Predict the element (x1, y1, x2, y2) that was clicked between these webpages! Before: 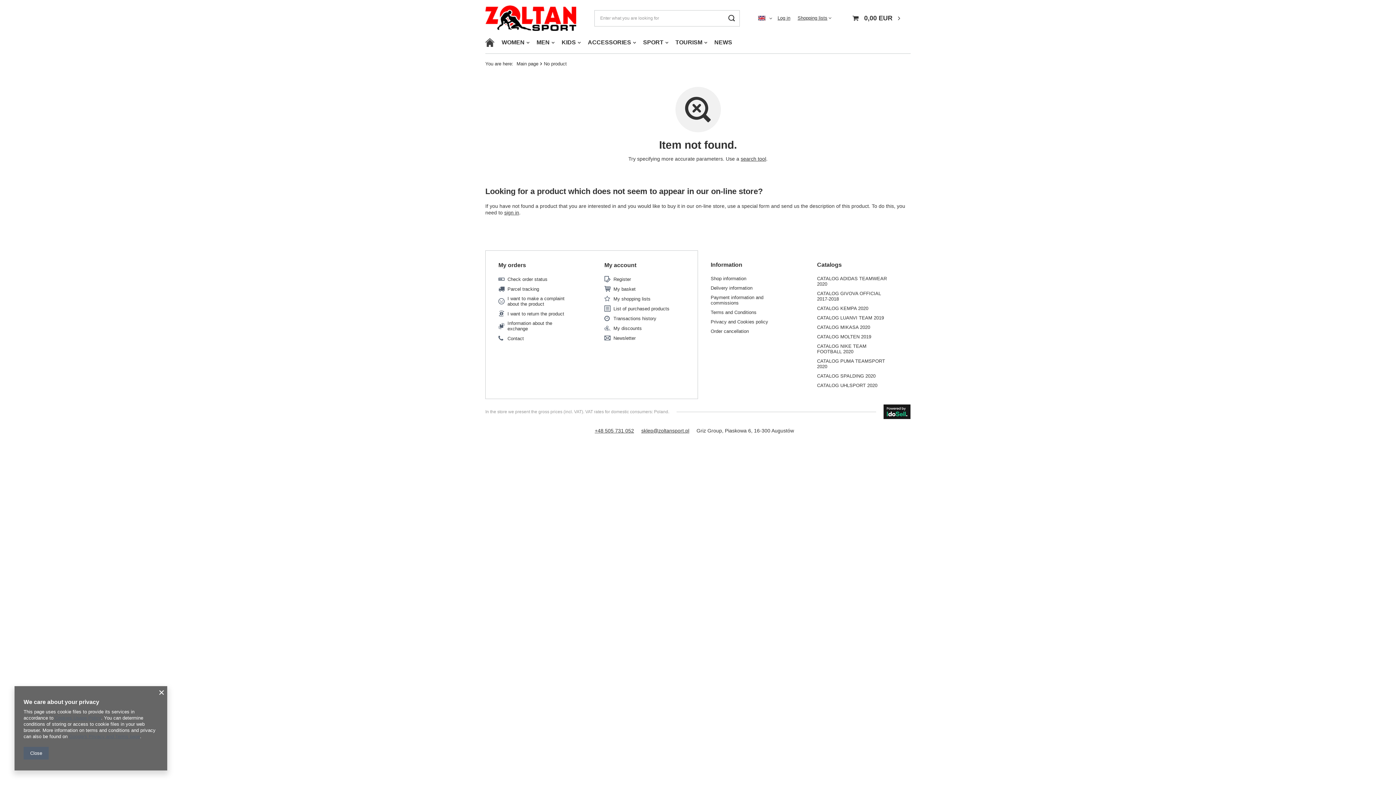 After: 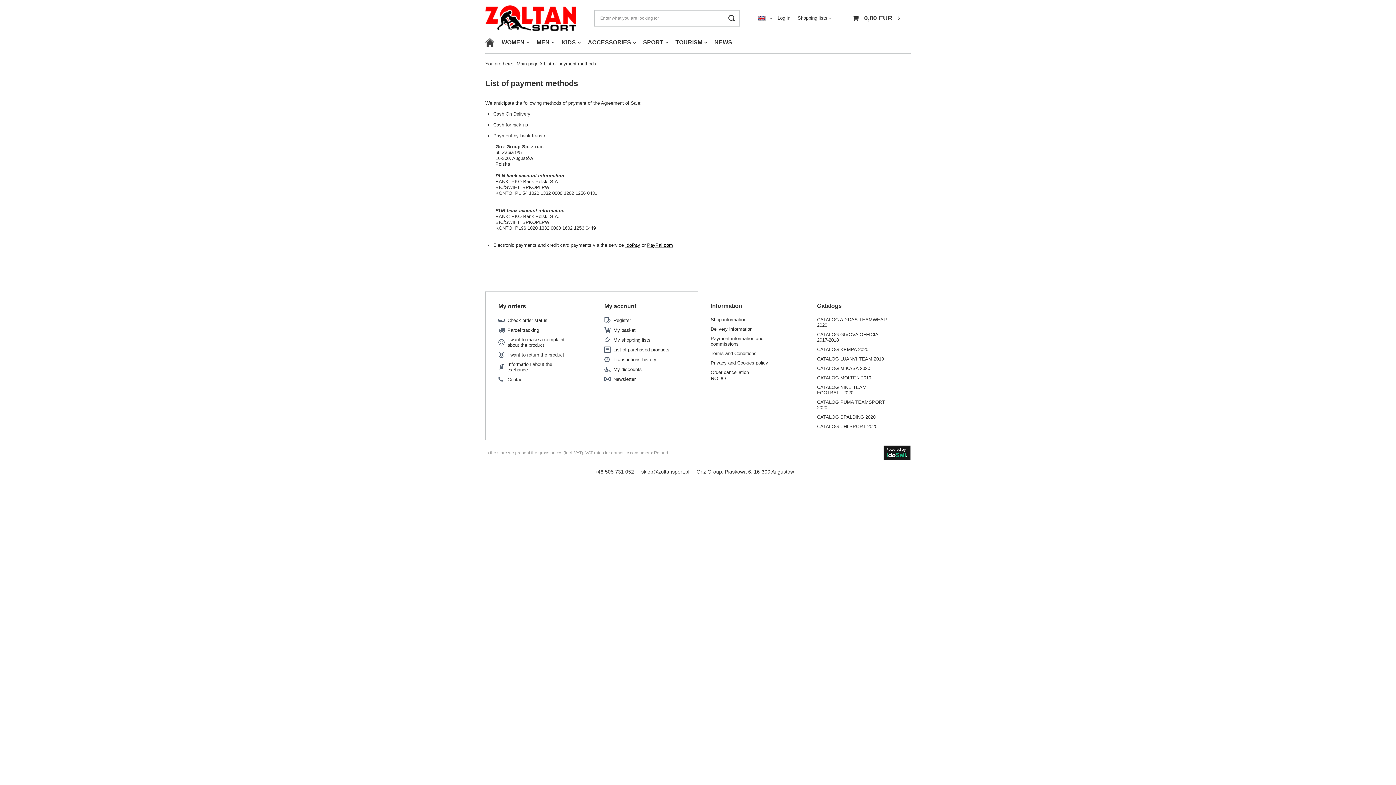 Action: bbox: (710, 294, 786, 305) label: Payment information and commissions